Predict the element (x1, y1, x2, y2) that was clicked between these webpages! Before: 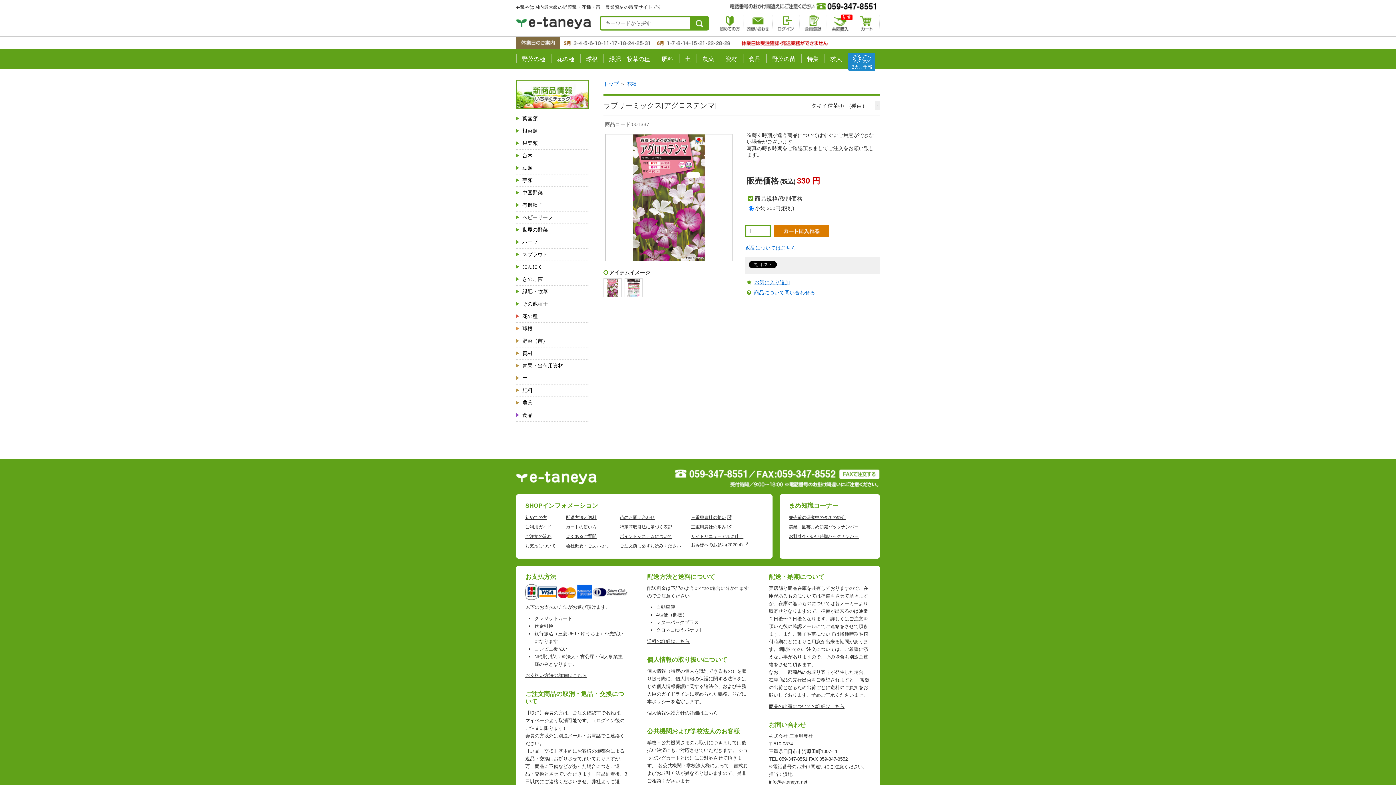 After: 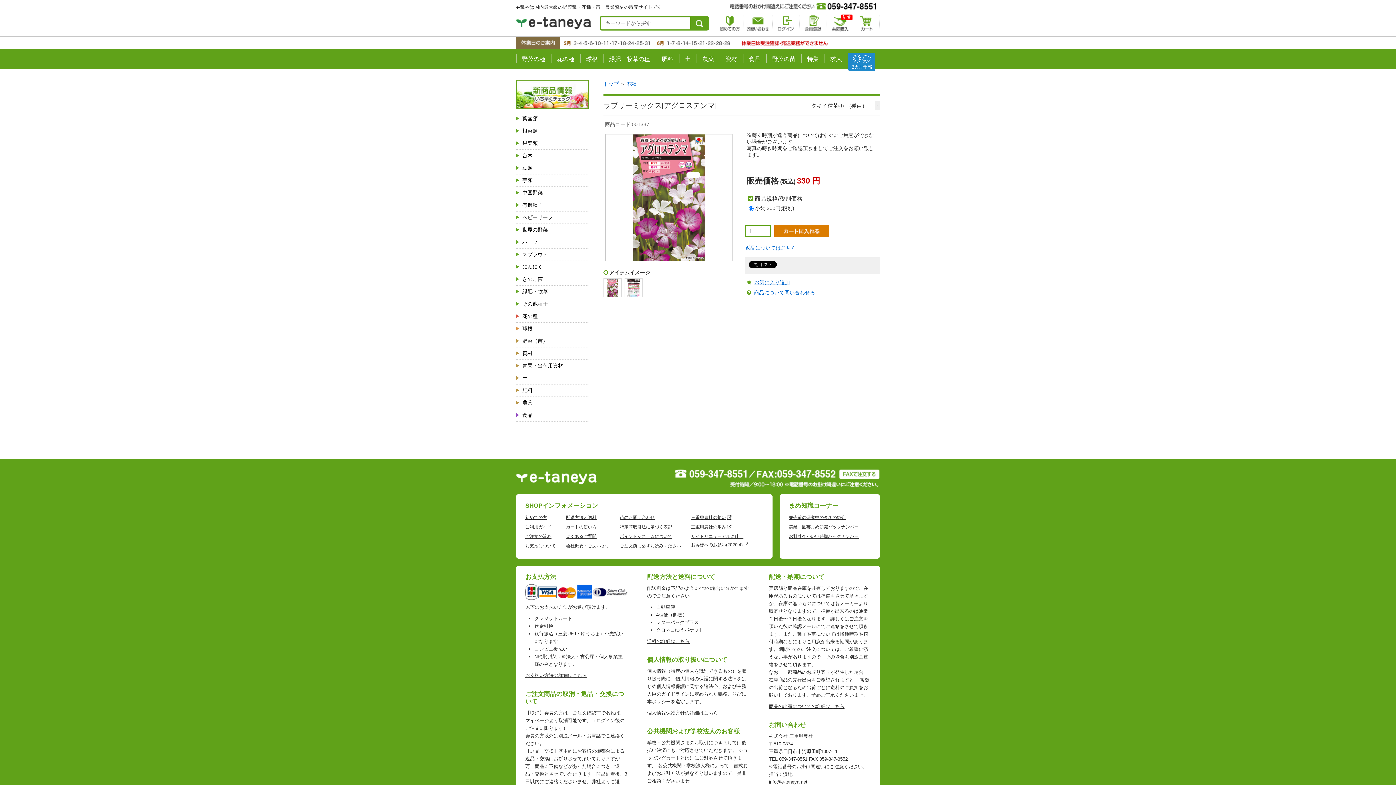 Action: label: 三重興農社の歩み bbox: (691, 524, 731, 529)